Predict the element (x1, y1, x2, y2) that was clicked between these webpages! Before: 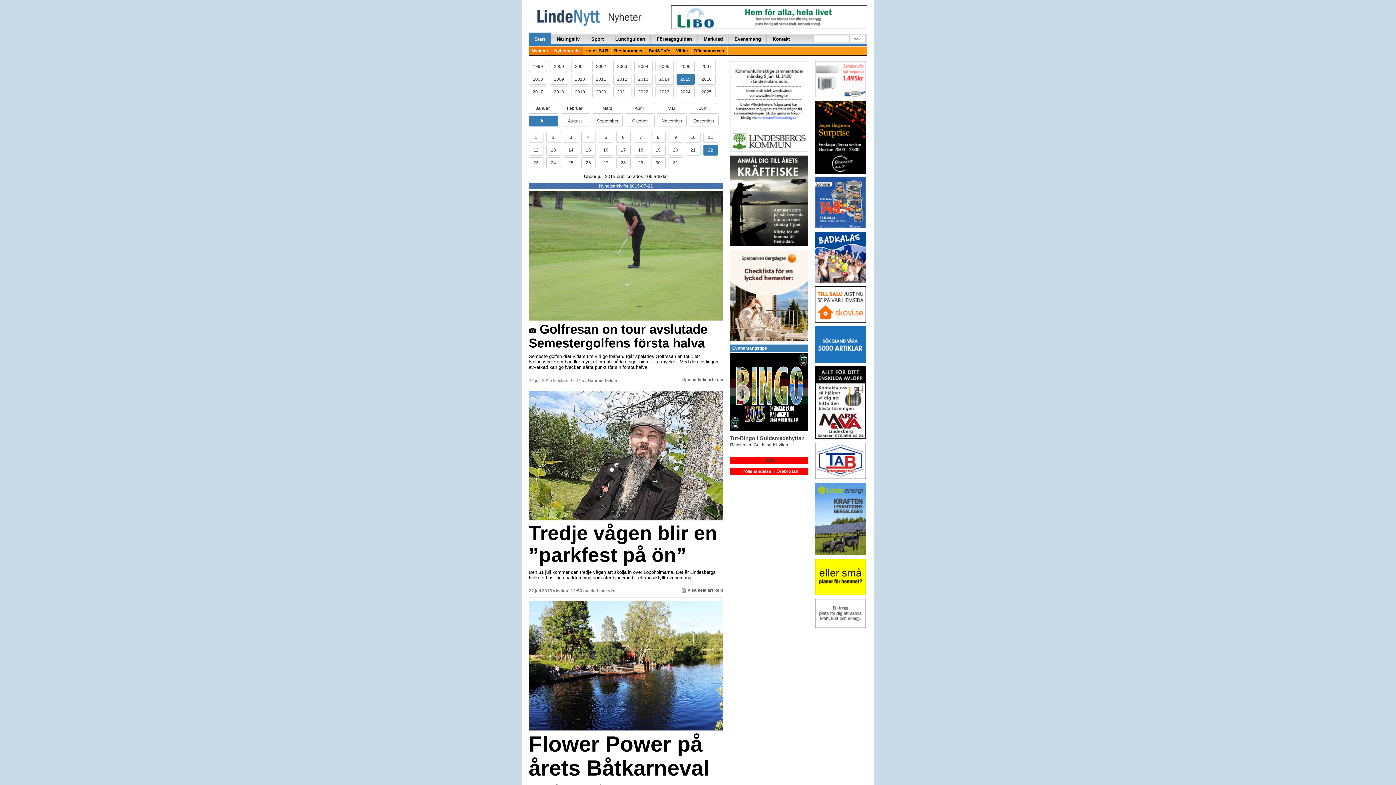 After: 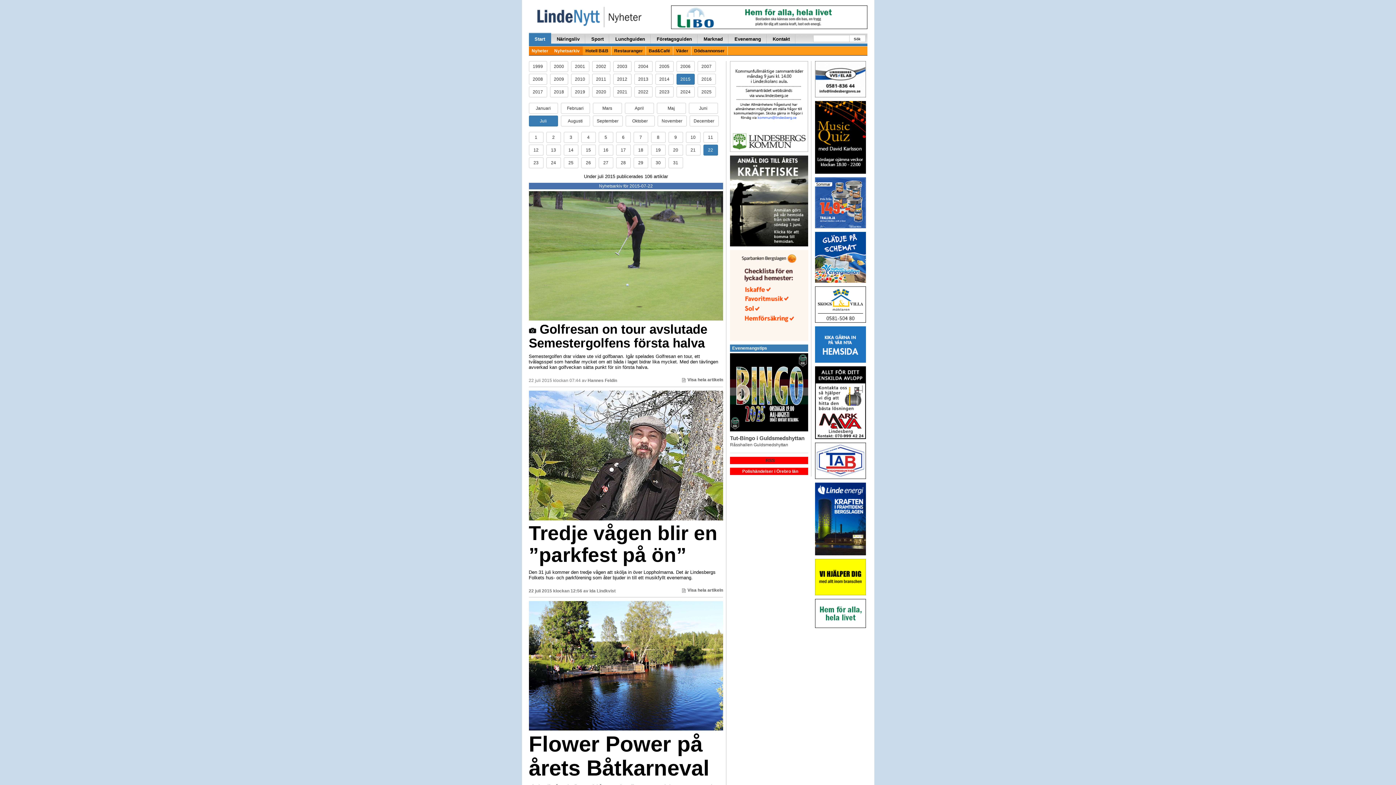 Action: bbox: (815, 610, 866, 616)